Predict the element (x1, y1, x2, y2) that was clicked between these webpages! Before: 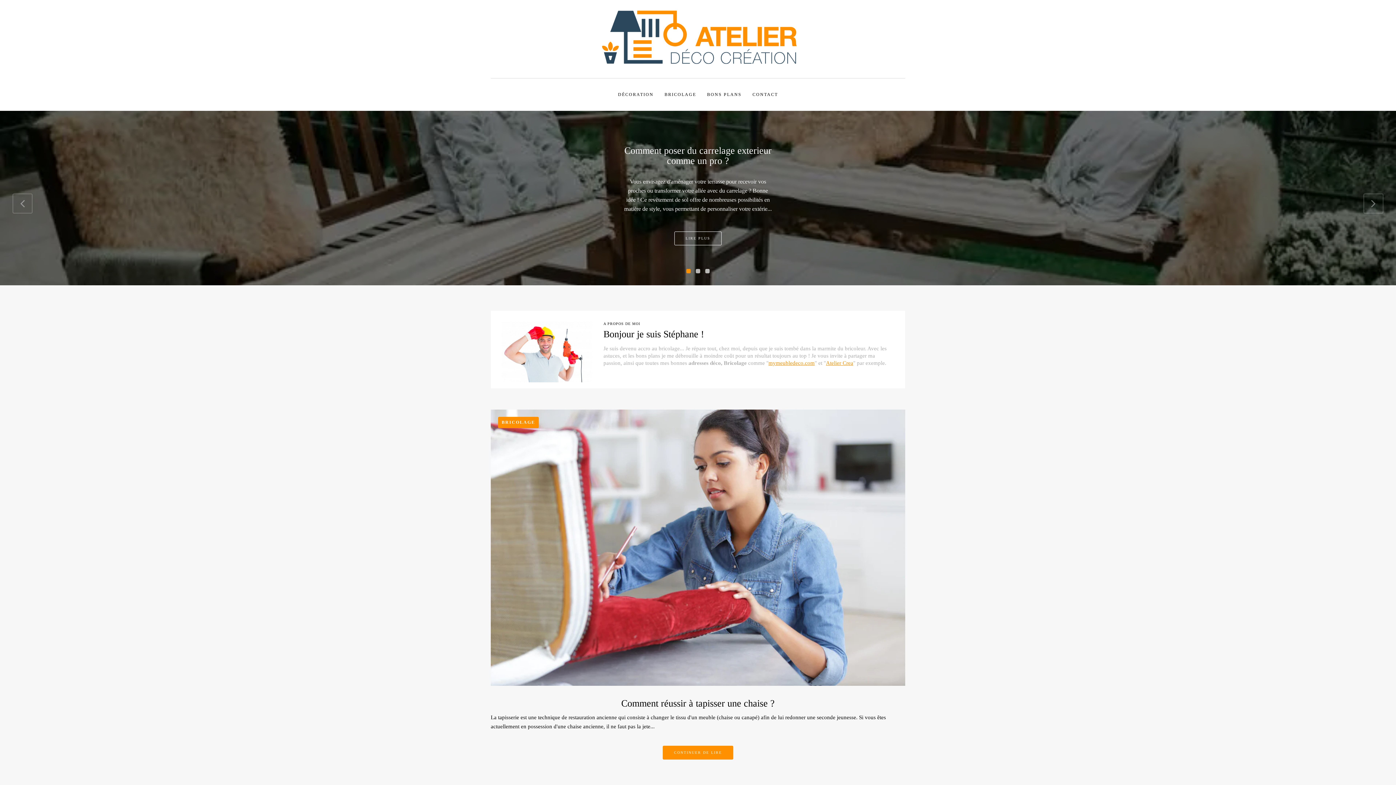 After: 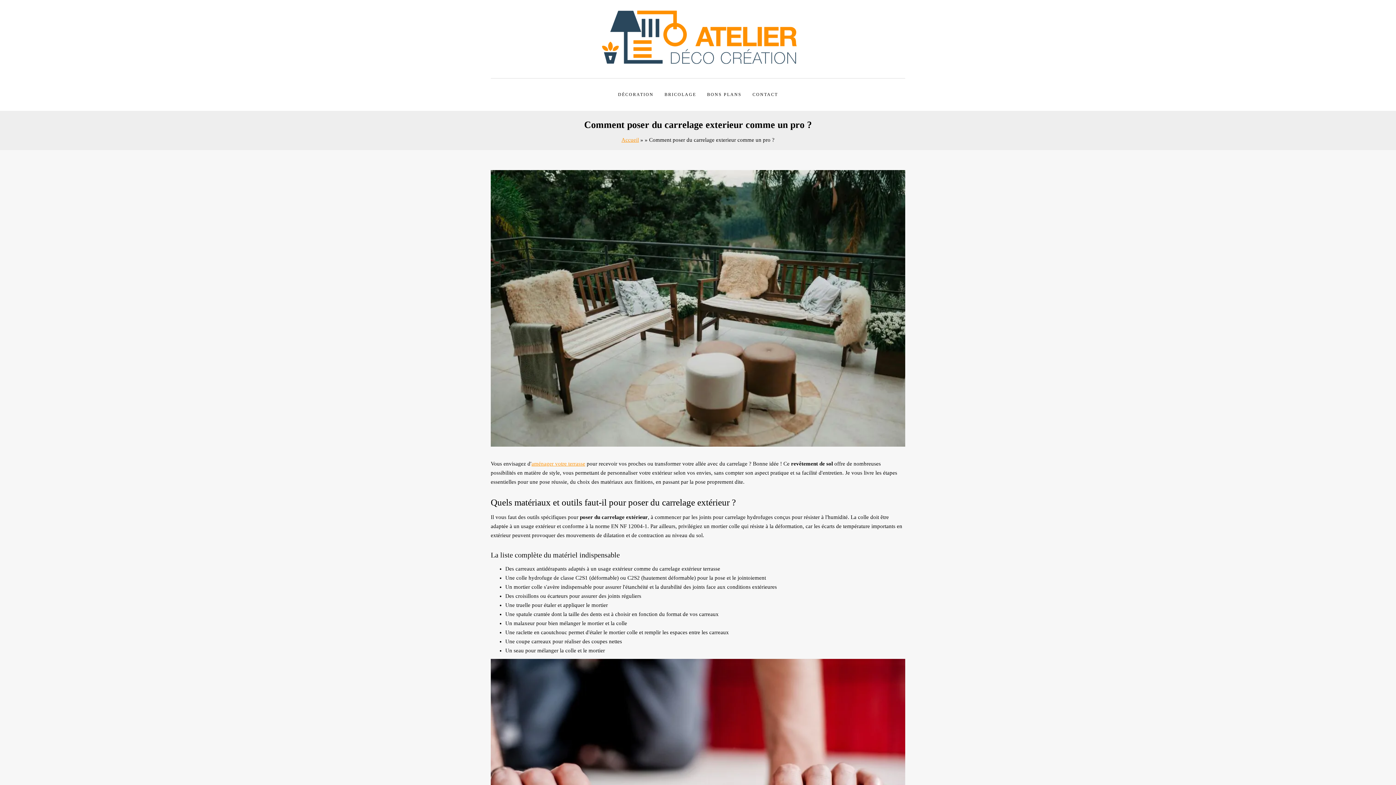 Action: bbox: (674, 231, 721, 245) label: LIRE PLUS